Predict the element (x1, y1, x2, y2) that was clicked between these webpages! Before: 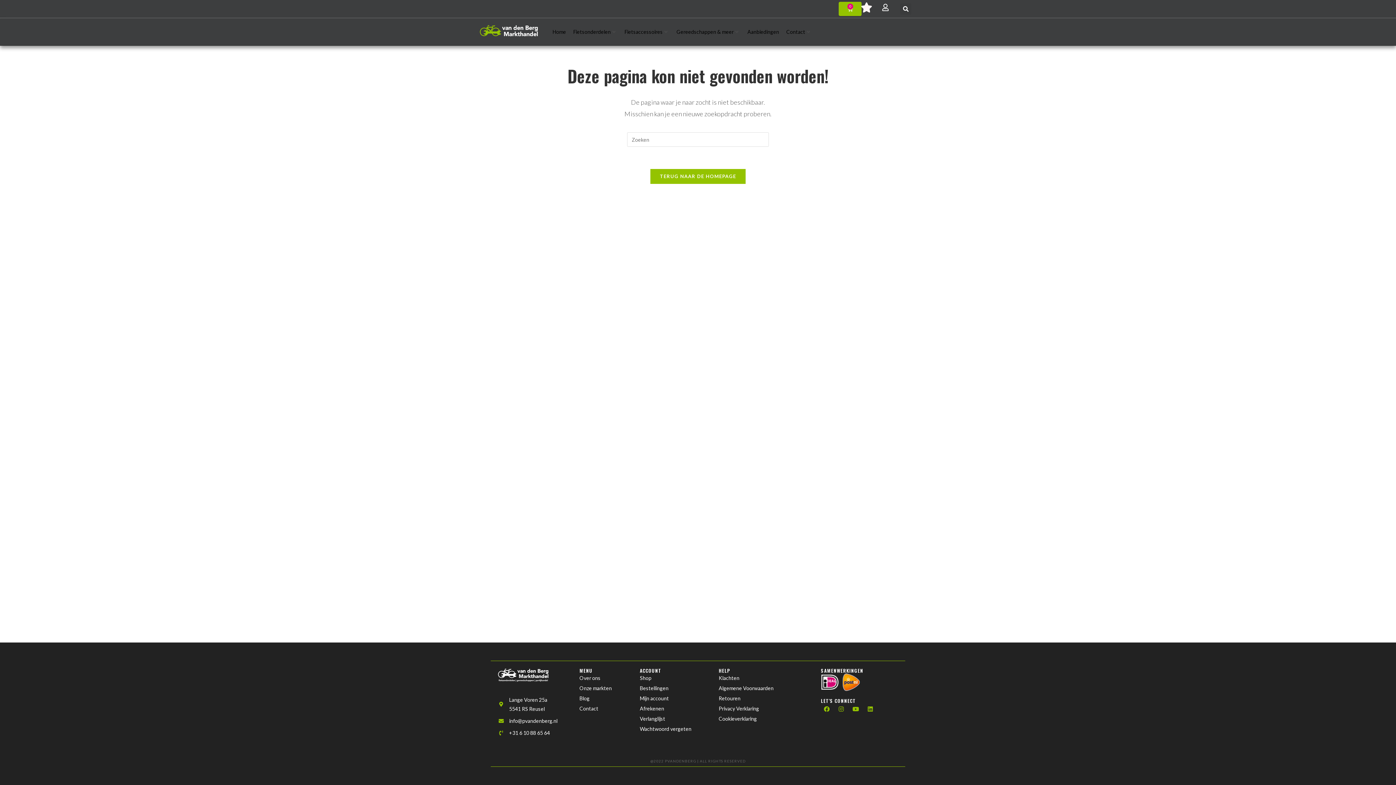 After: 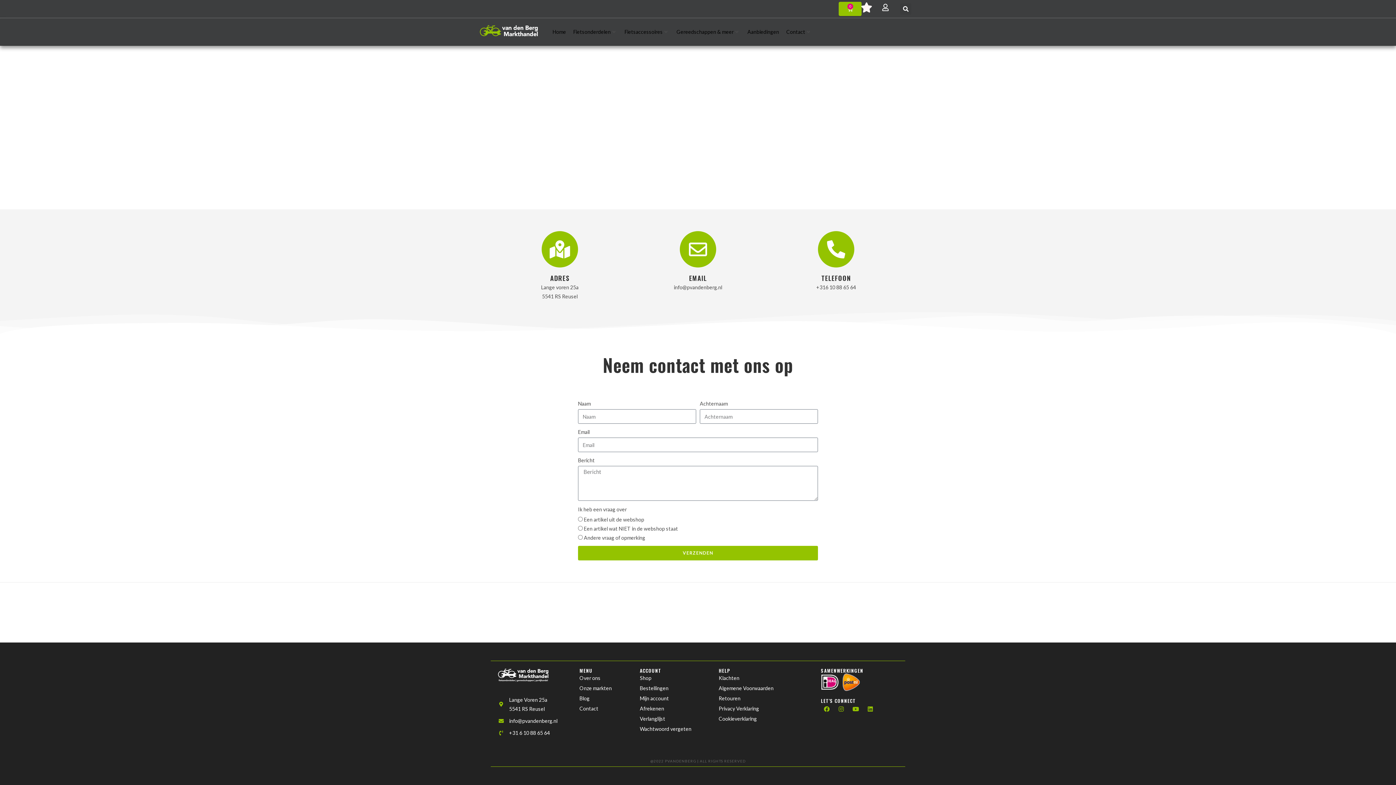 Action: label: Contact bbox: (579, 703, 632, 714)